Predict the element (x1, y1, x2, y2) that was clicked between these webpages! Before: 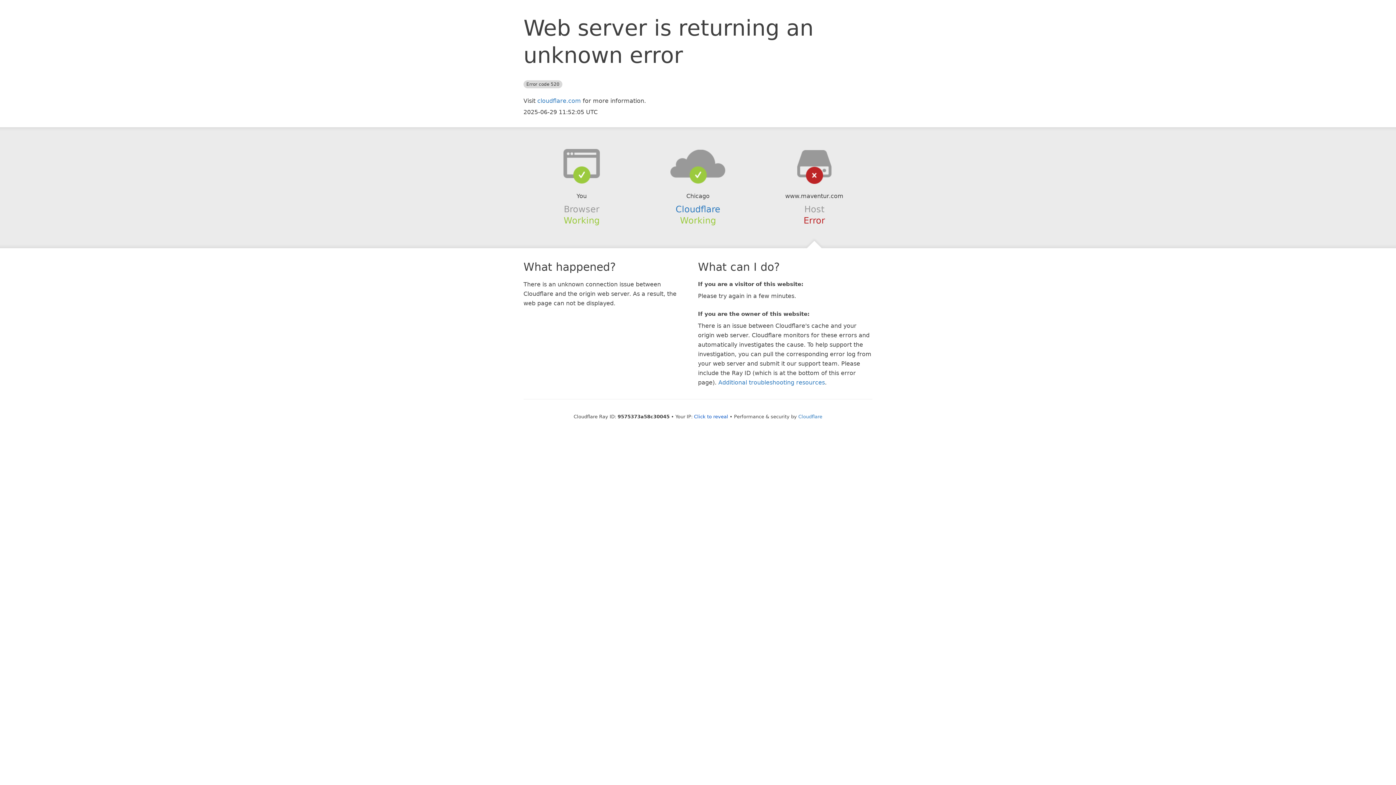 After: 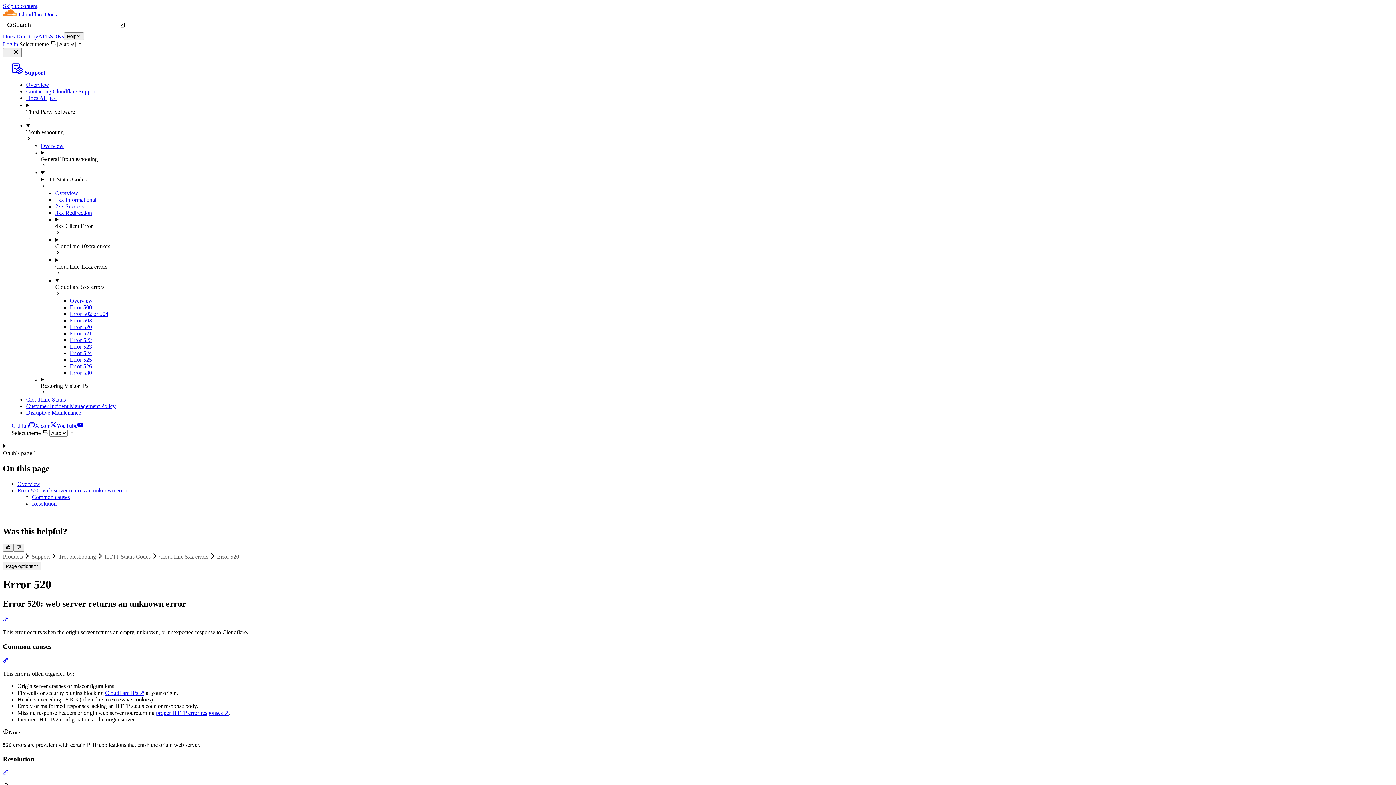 Action: bbox: (718, 379, 825, 386) label: Additional troubleshooting resources